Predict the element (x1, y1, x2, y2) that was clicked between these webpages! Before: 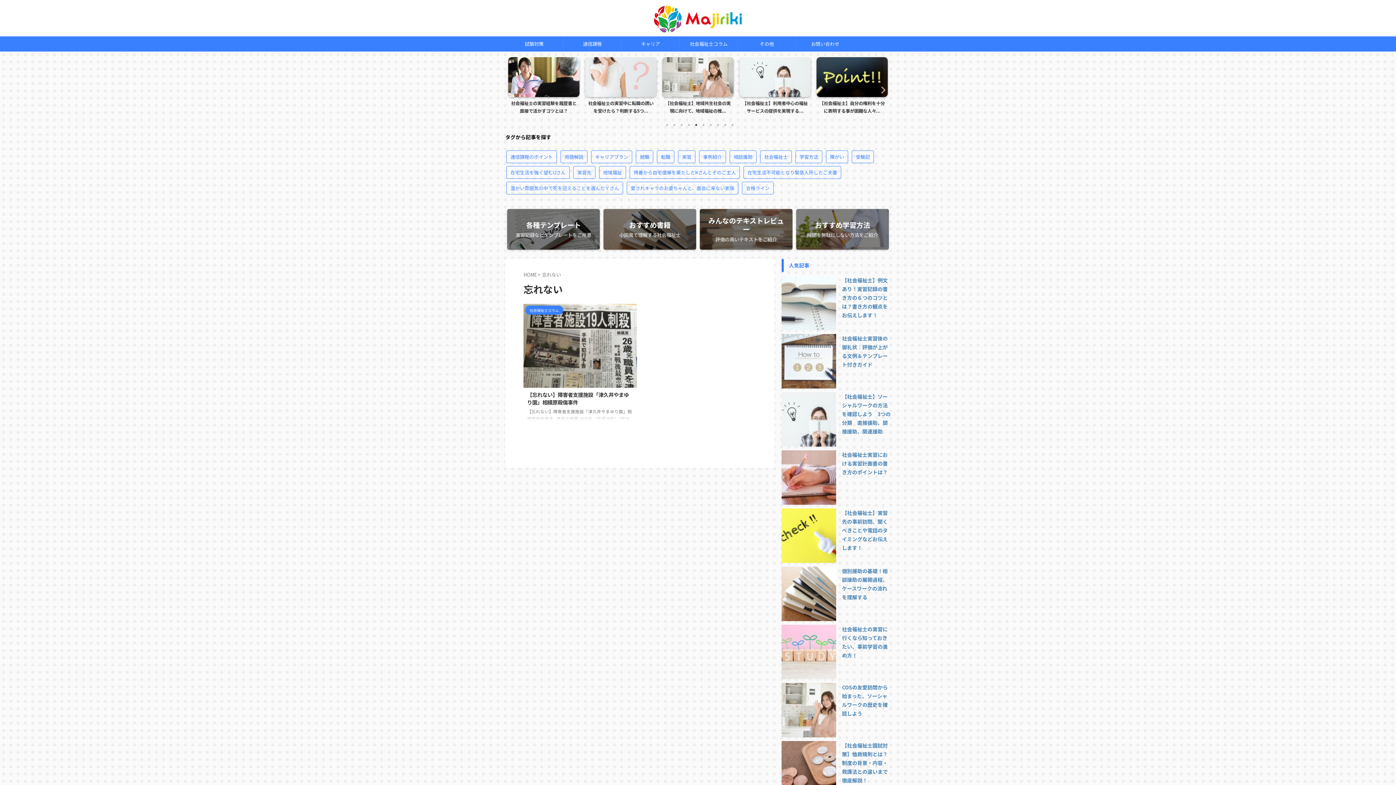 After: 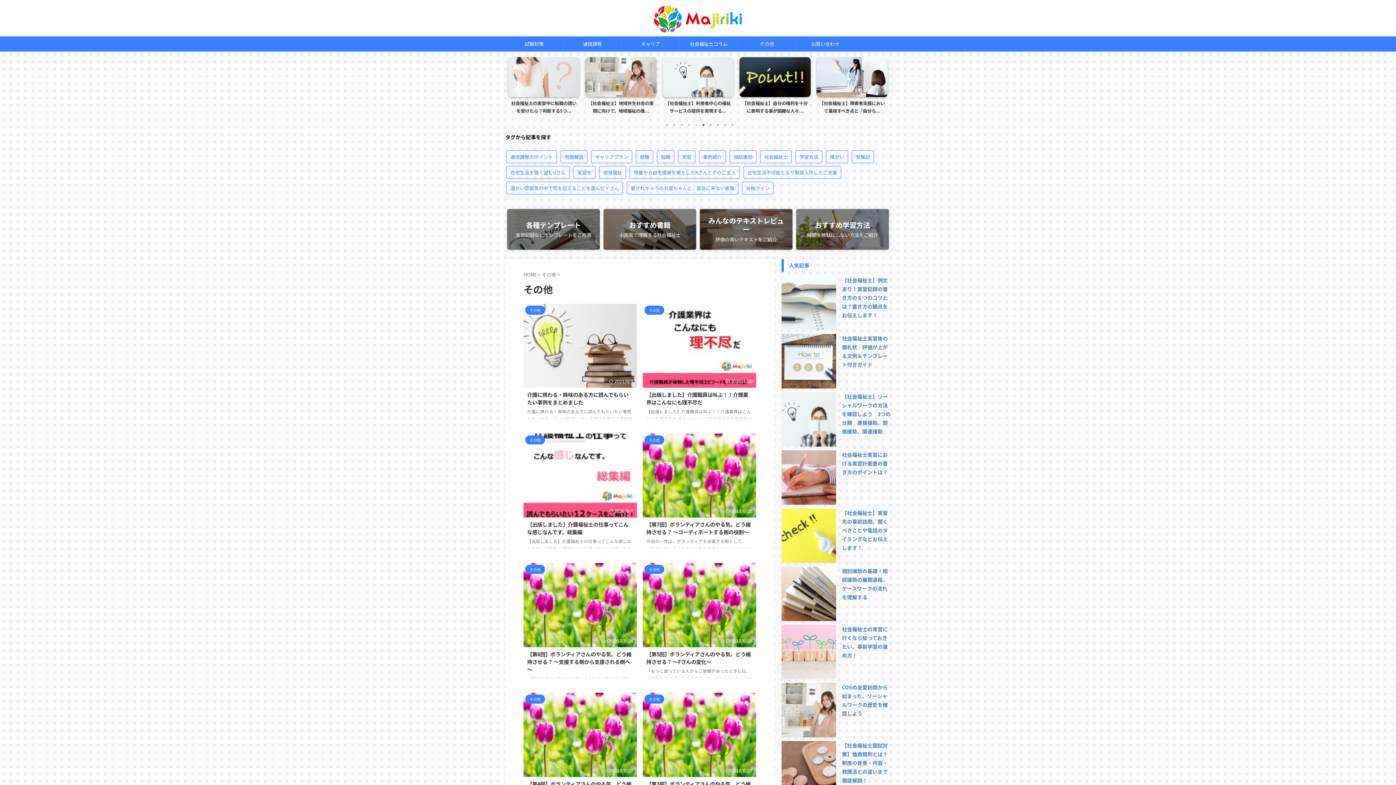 Action: label: その他 bbox: (738, 36, 796, 51)